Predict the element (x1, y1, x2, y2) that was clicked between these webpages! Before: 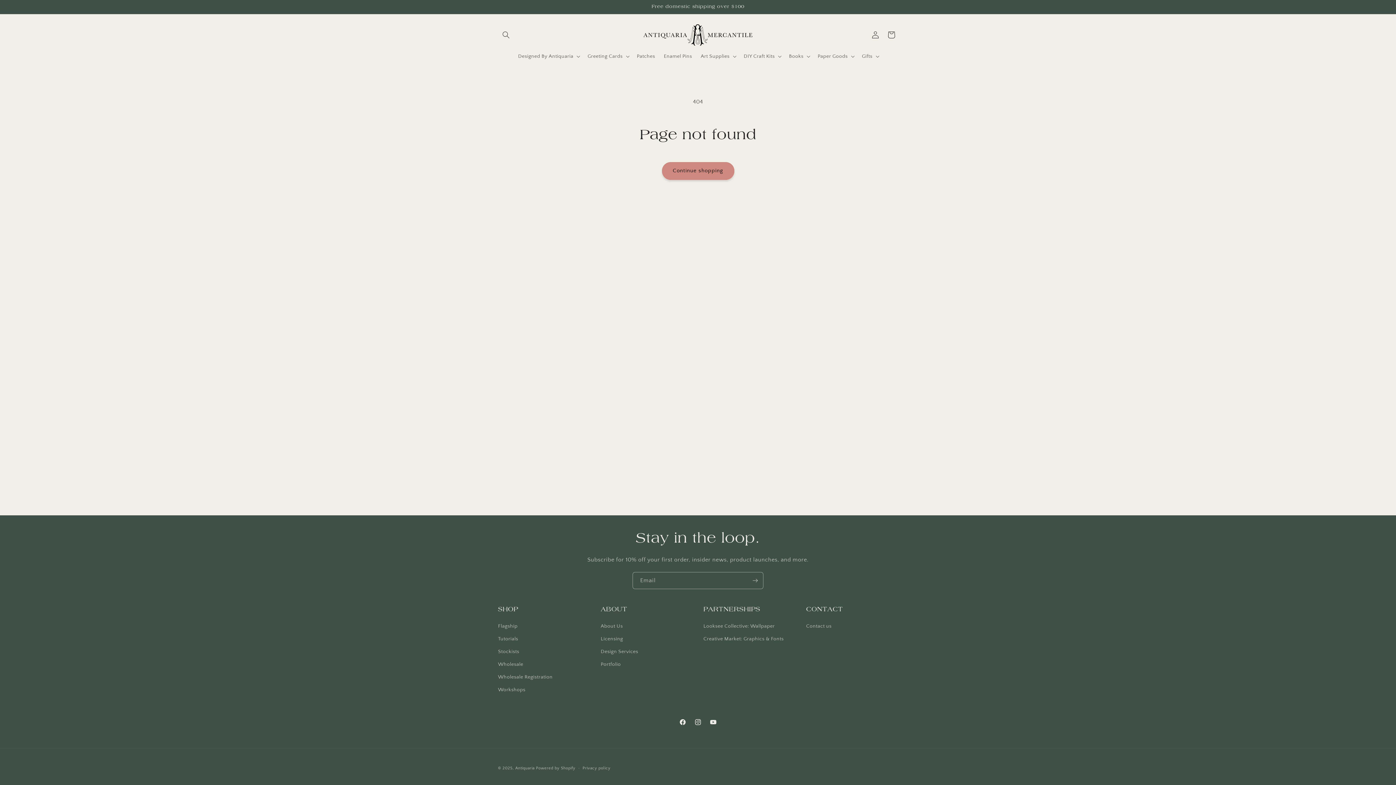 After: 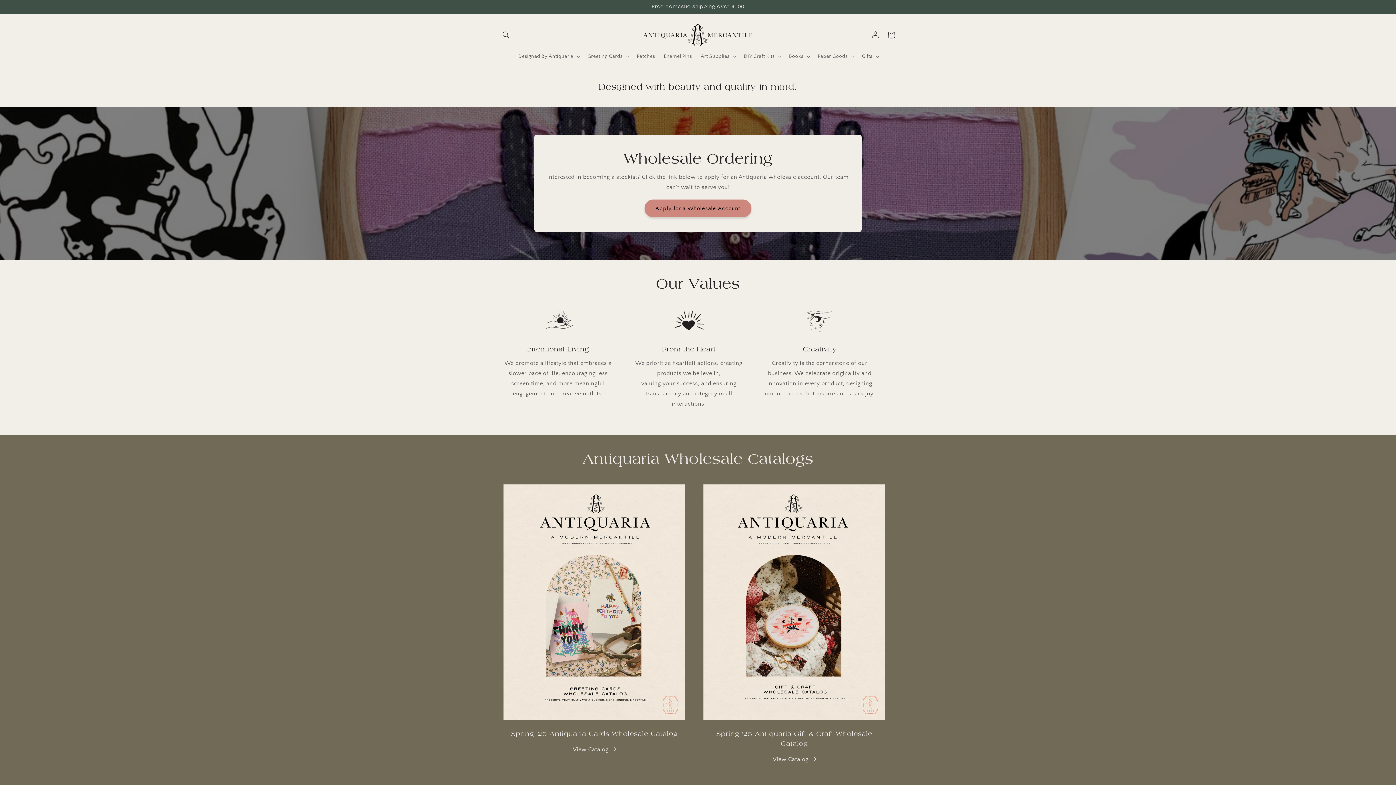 Action: label: Wholesale bbox: (498, 658, 523, 671)